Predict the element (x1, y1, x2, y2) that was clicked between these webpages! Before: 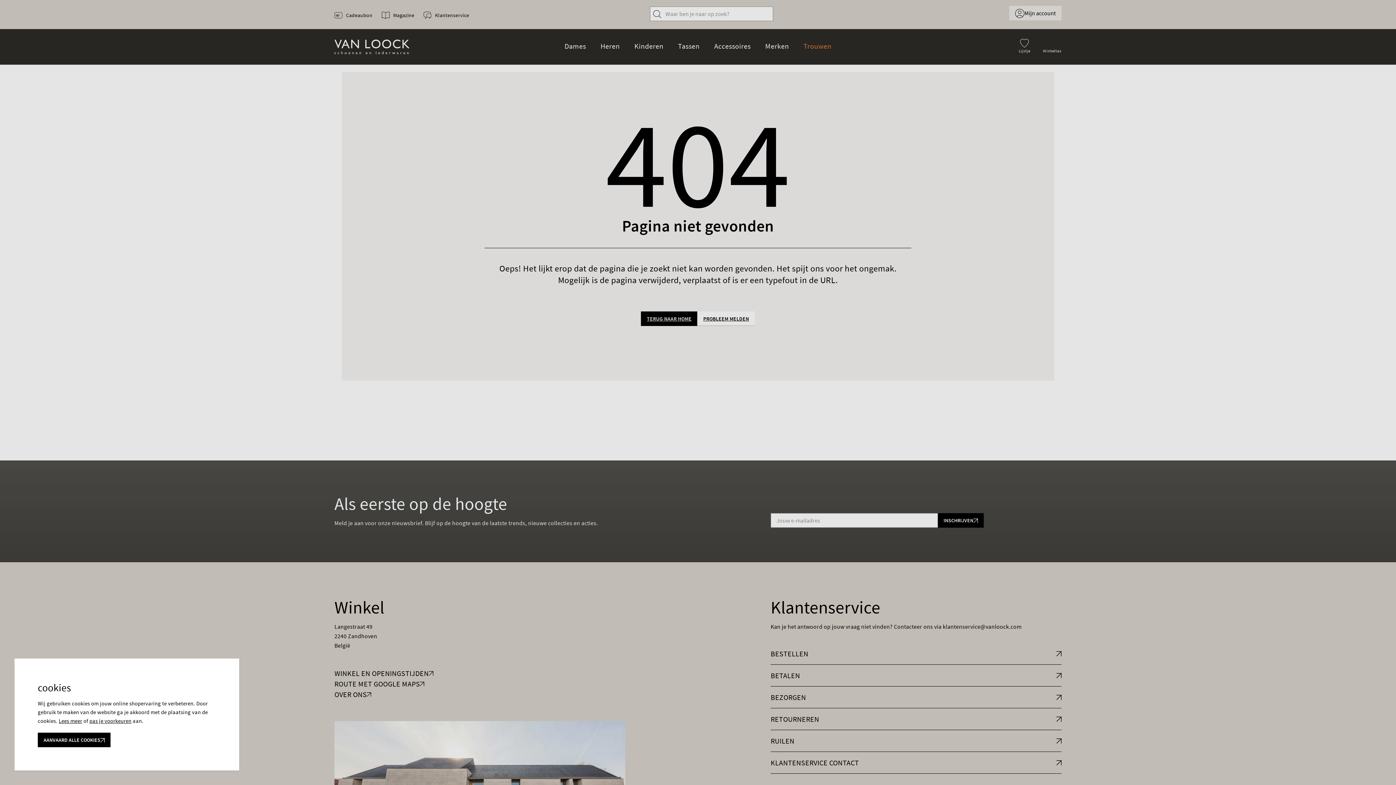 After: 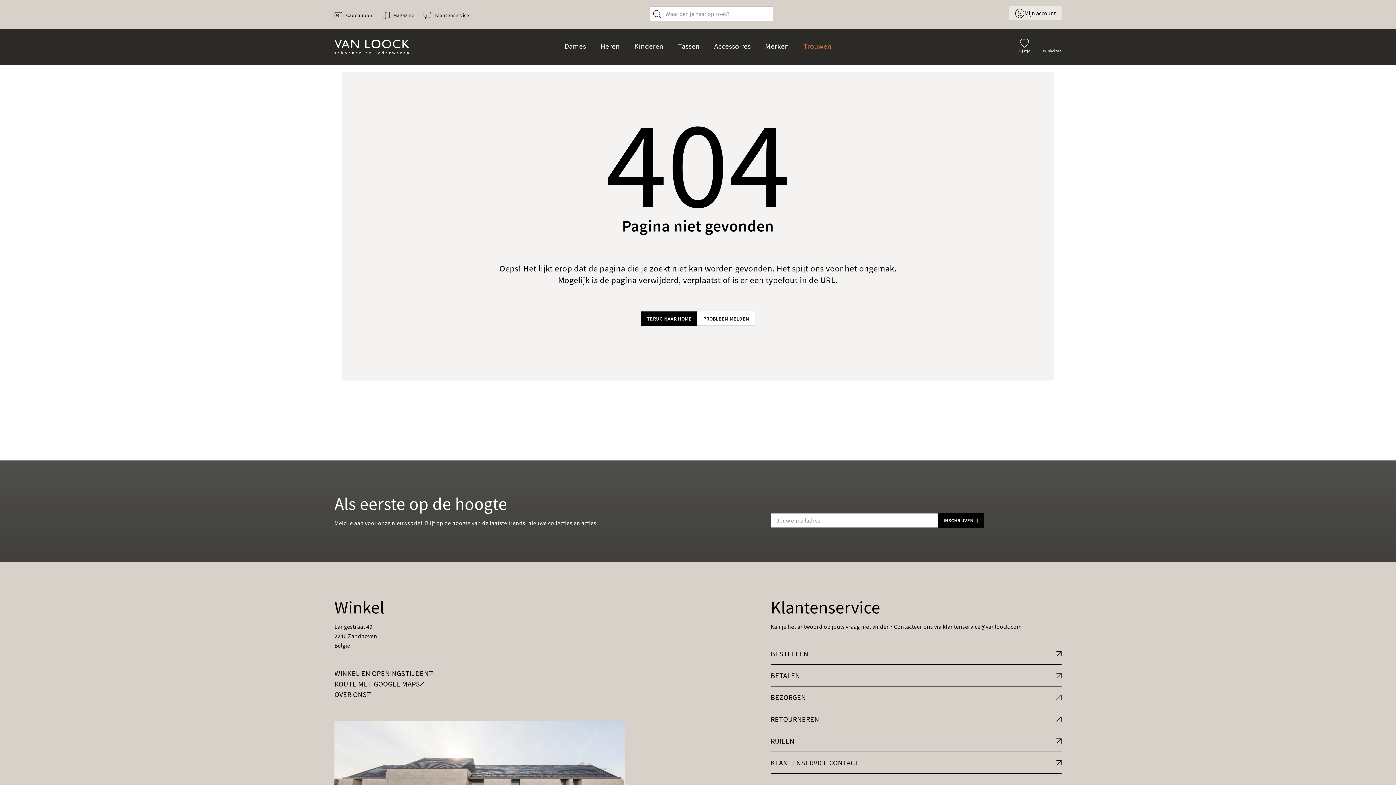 Action: bbox: (37, 733, 110, 747) label: AANVAARD ALLE COOKIES